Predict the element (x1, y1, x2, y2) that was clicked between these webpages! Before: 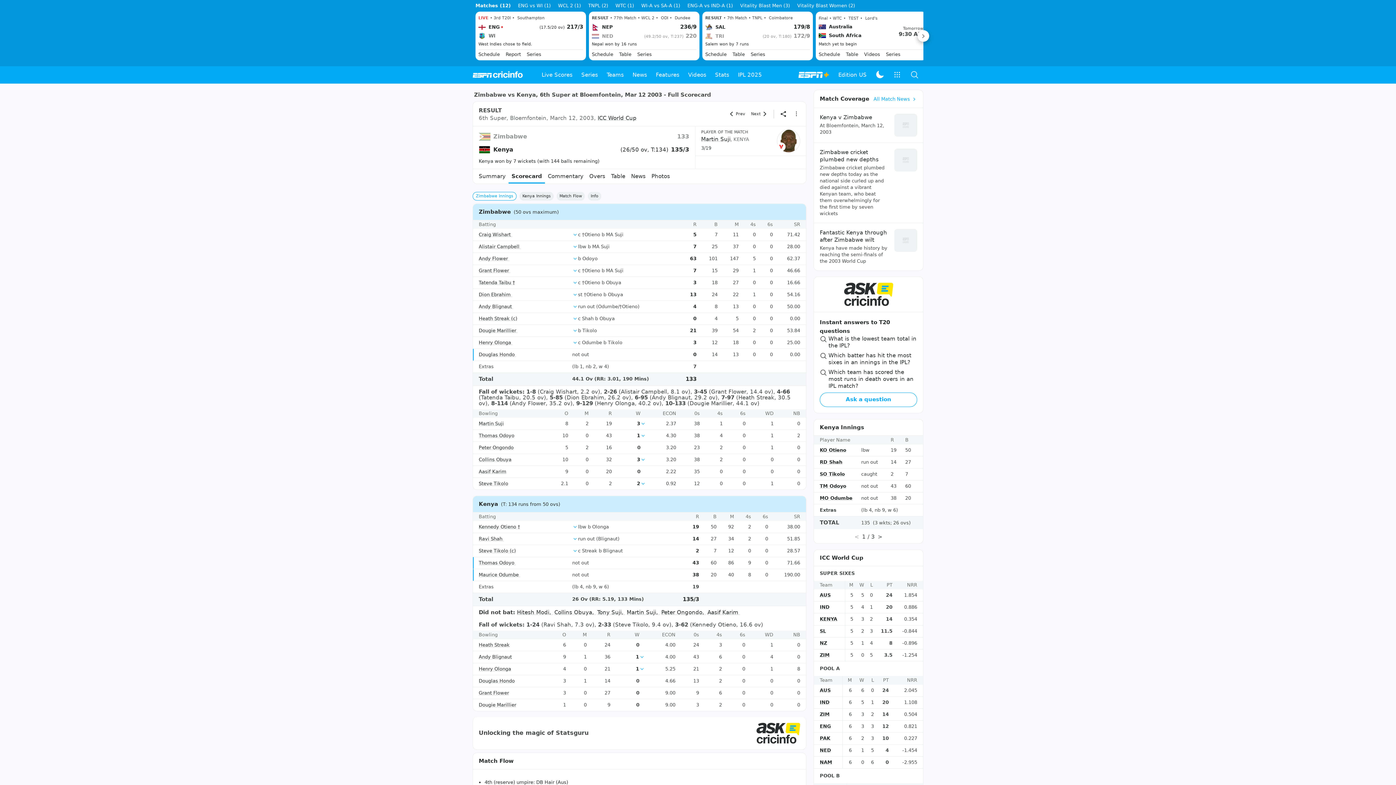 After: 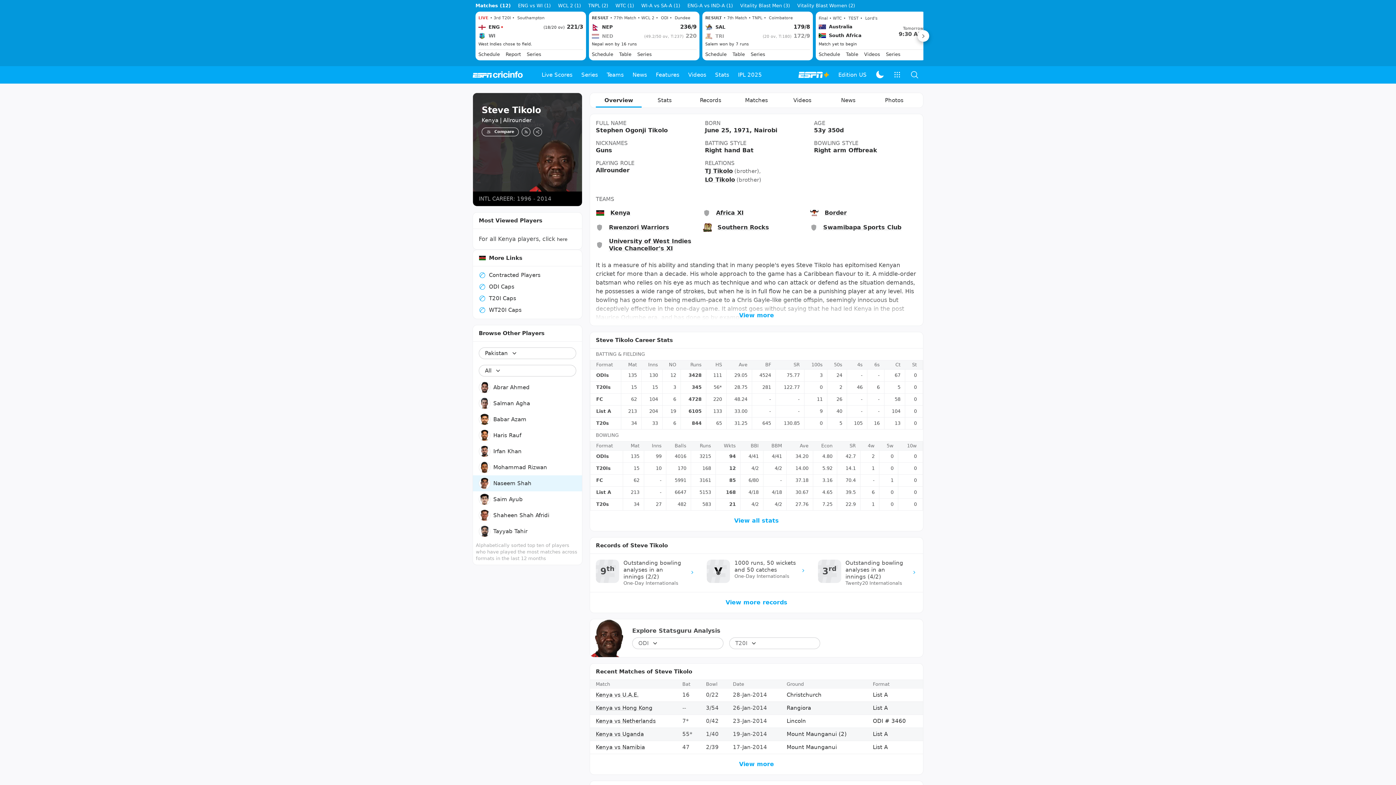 Action: label: Steve Tikolo bbox: (478, 513, 508, 519)